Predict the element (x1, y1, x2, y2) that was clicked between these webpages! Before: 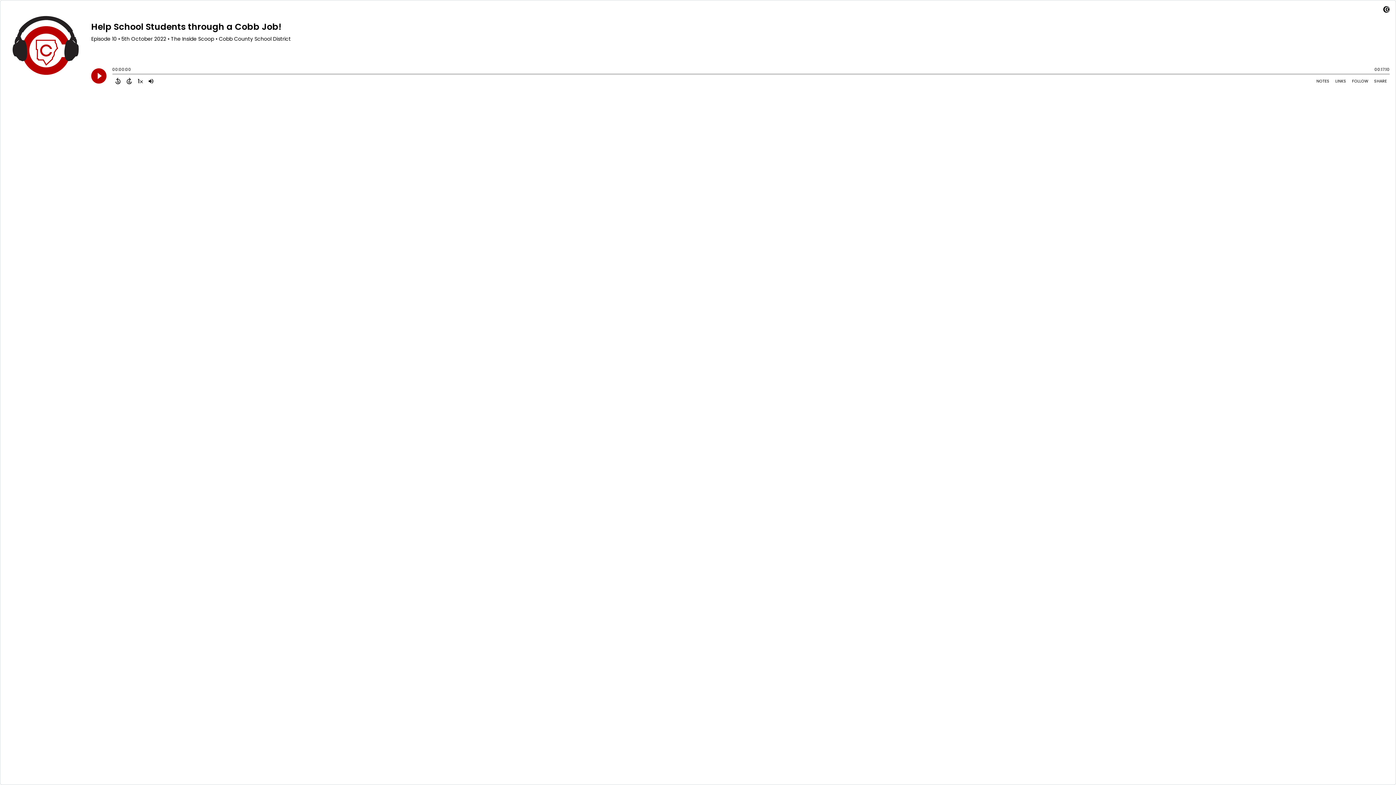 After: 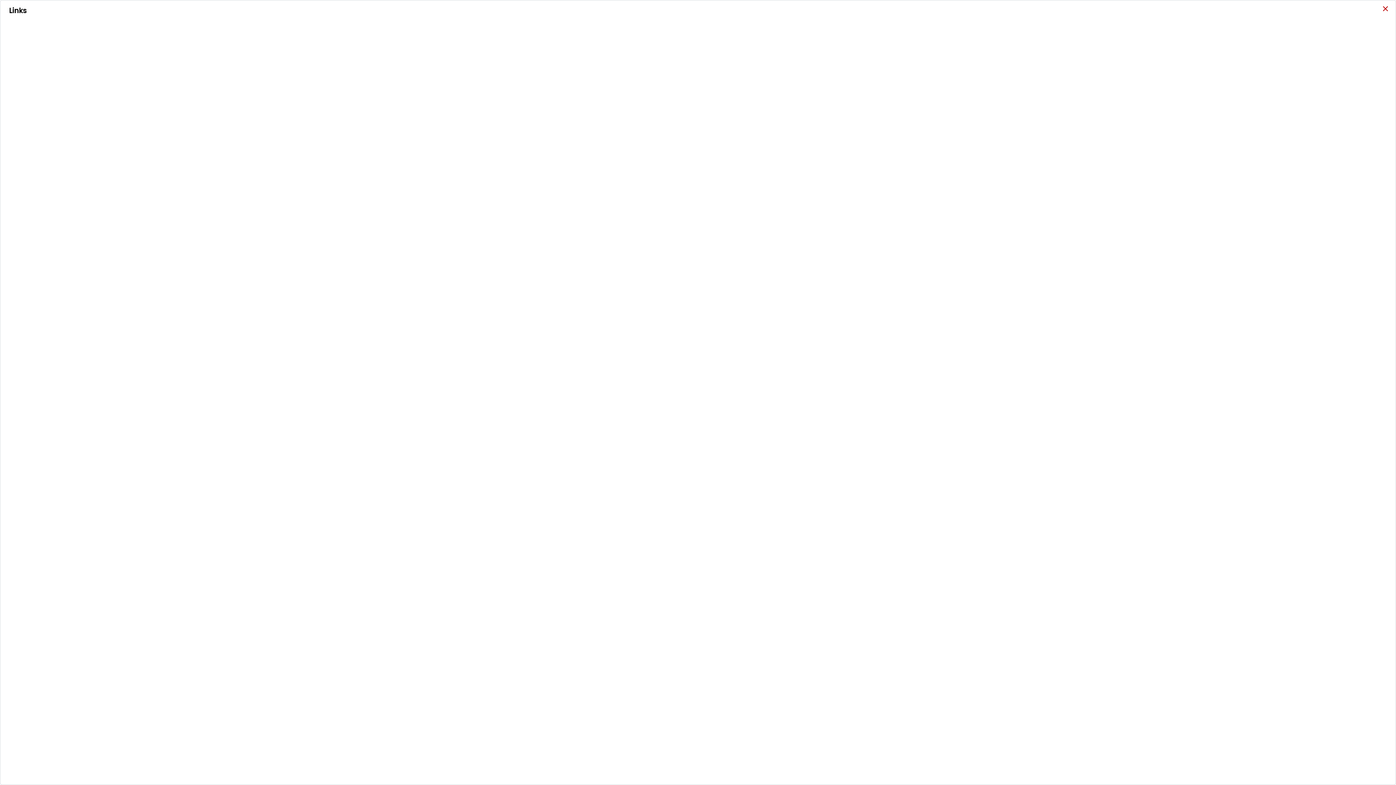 Action: bbox: (1332, 76, 1349, 85) label: Open Links